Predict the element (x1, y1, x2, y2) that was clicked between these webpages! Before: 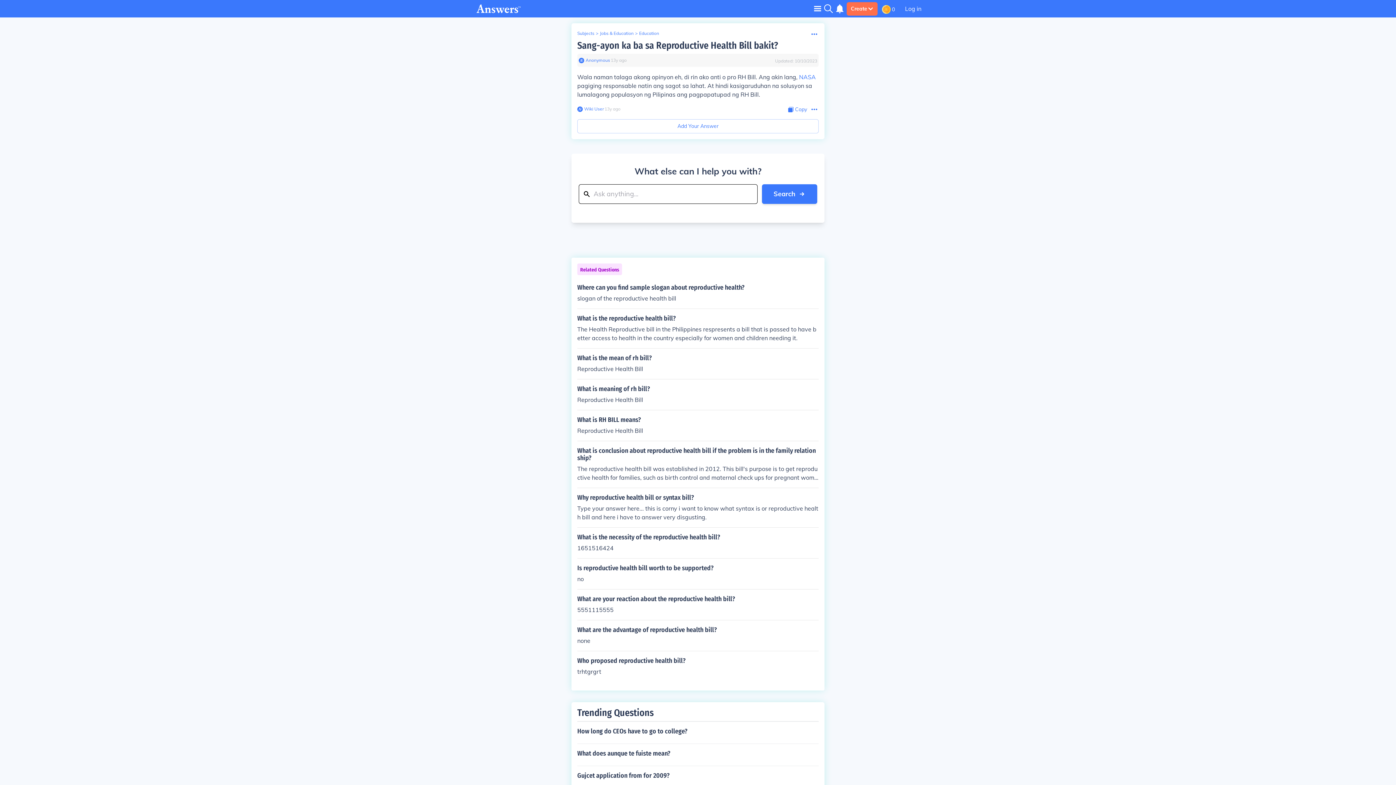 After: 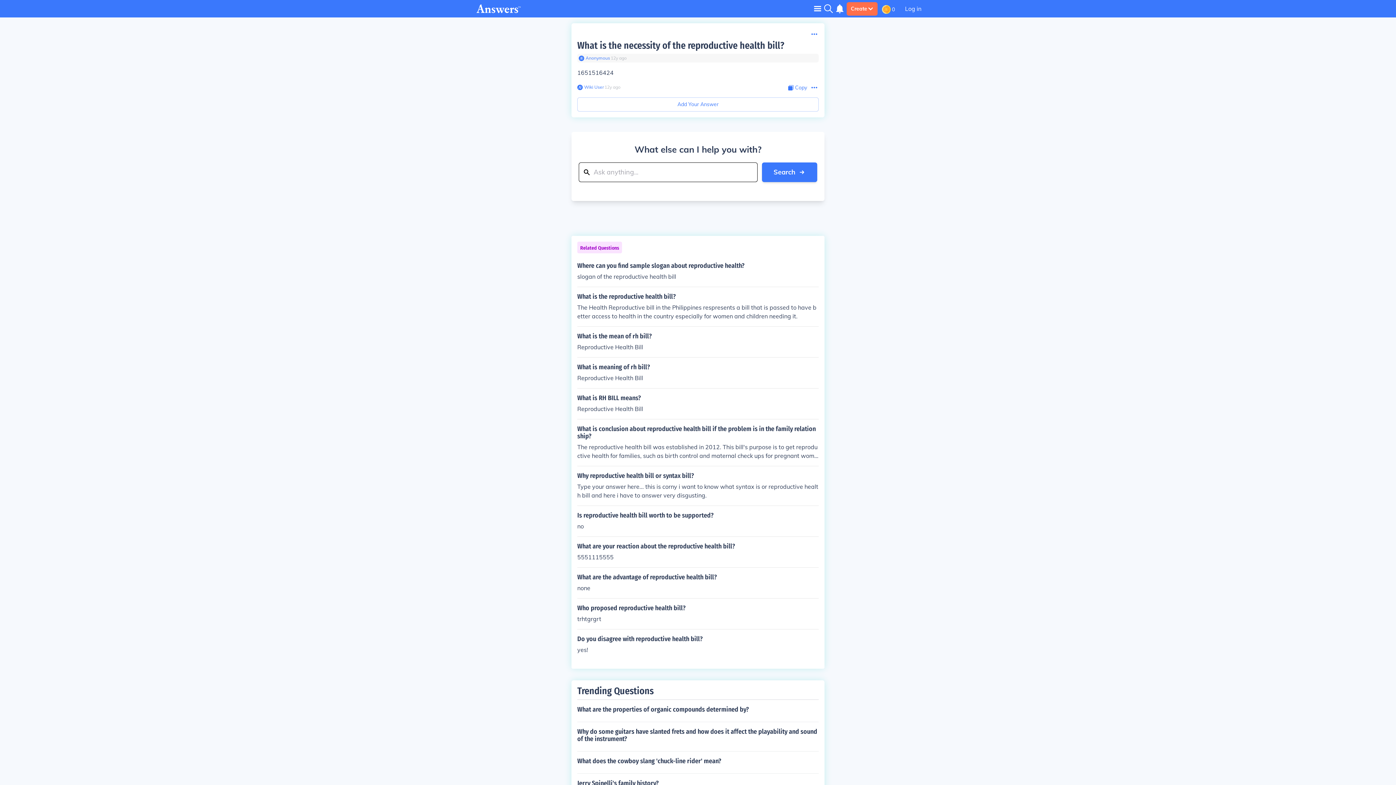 Action: label: What is the necessity of the reproductive health bill?

1651516424 bbox: (577, 533, 818, 552)